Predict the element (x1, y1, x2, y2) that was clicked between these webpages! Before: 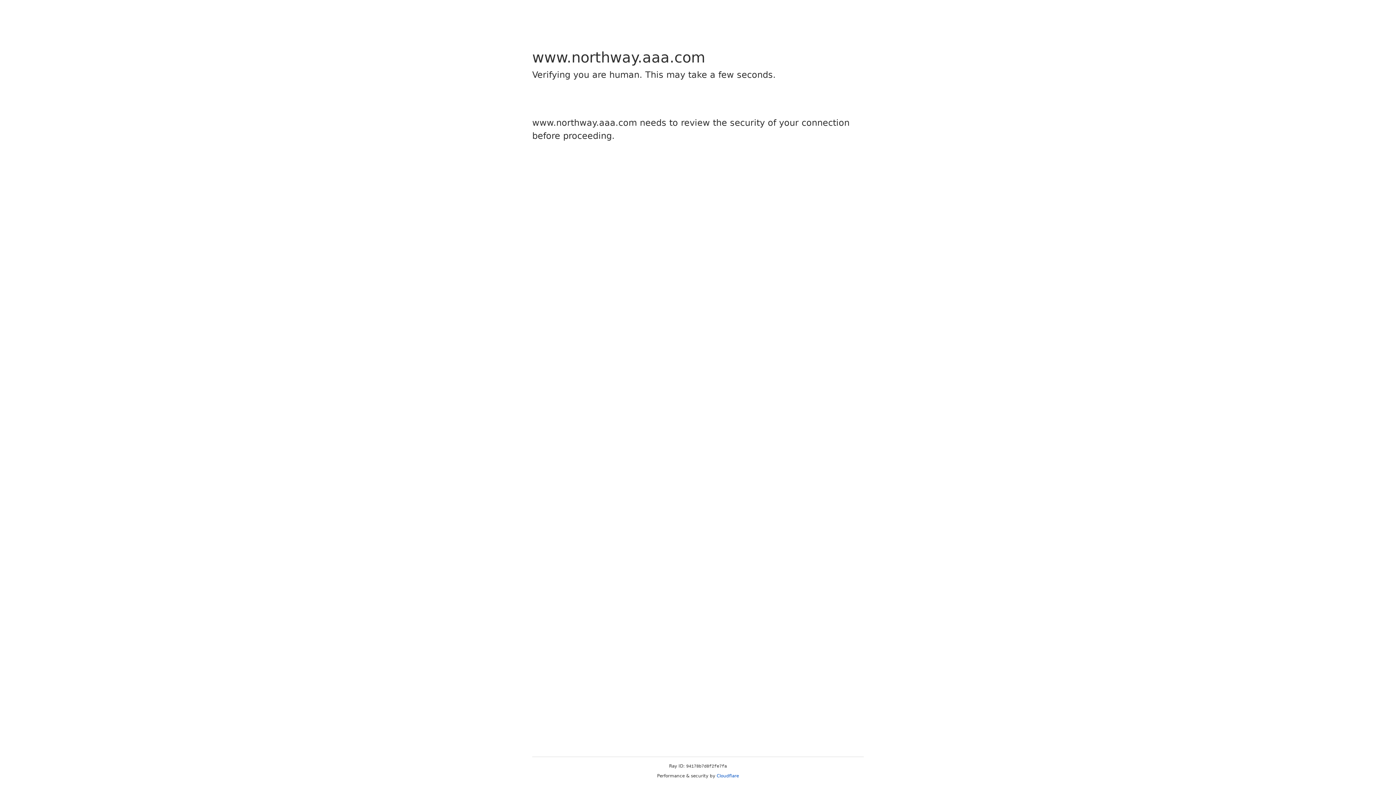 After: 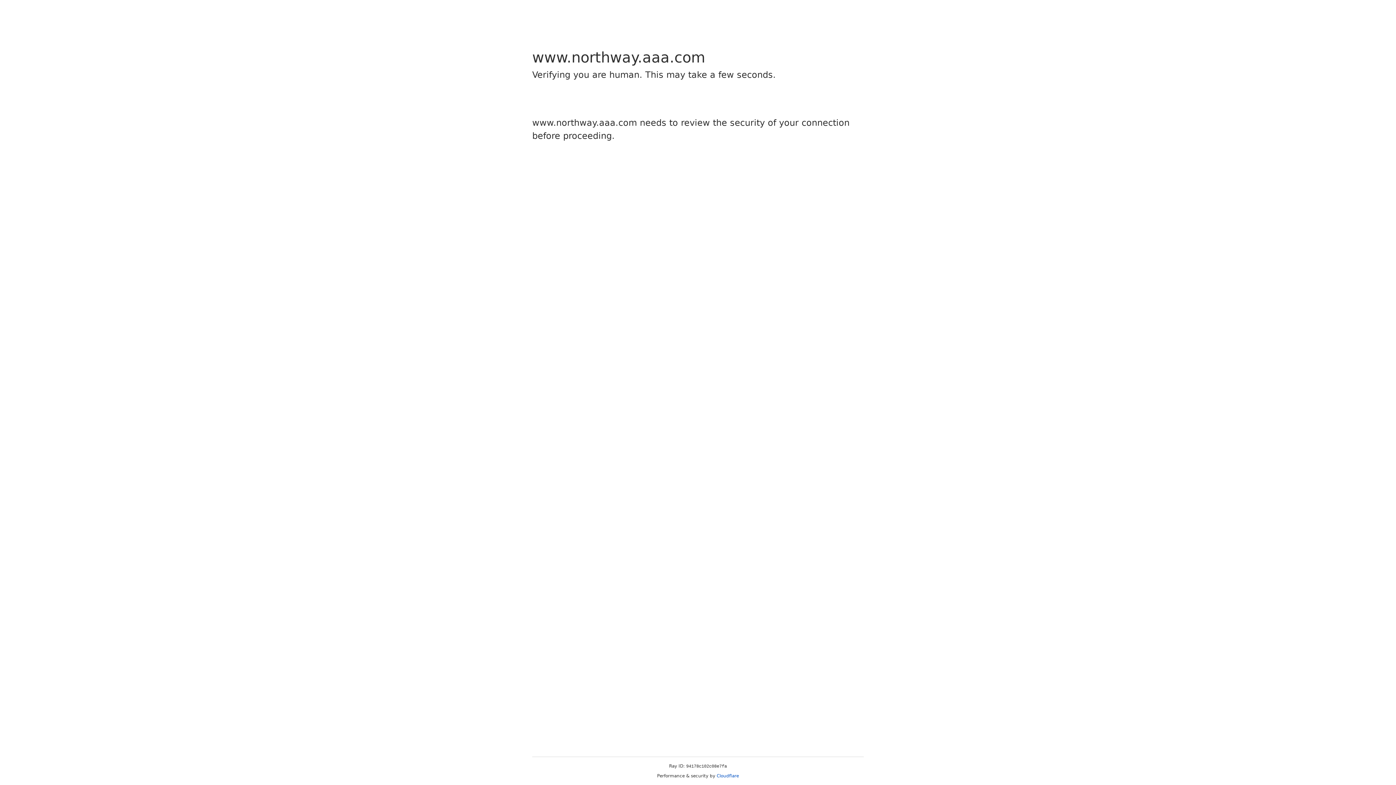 Action: label: Cloudflare bbox: (716, 773, 739, 778)